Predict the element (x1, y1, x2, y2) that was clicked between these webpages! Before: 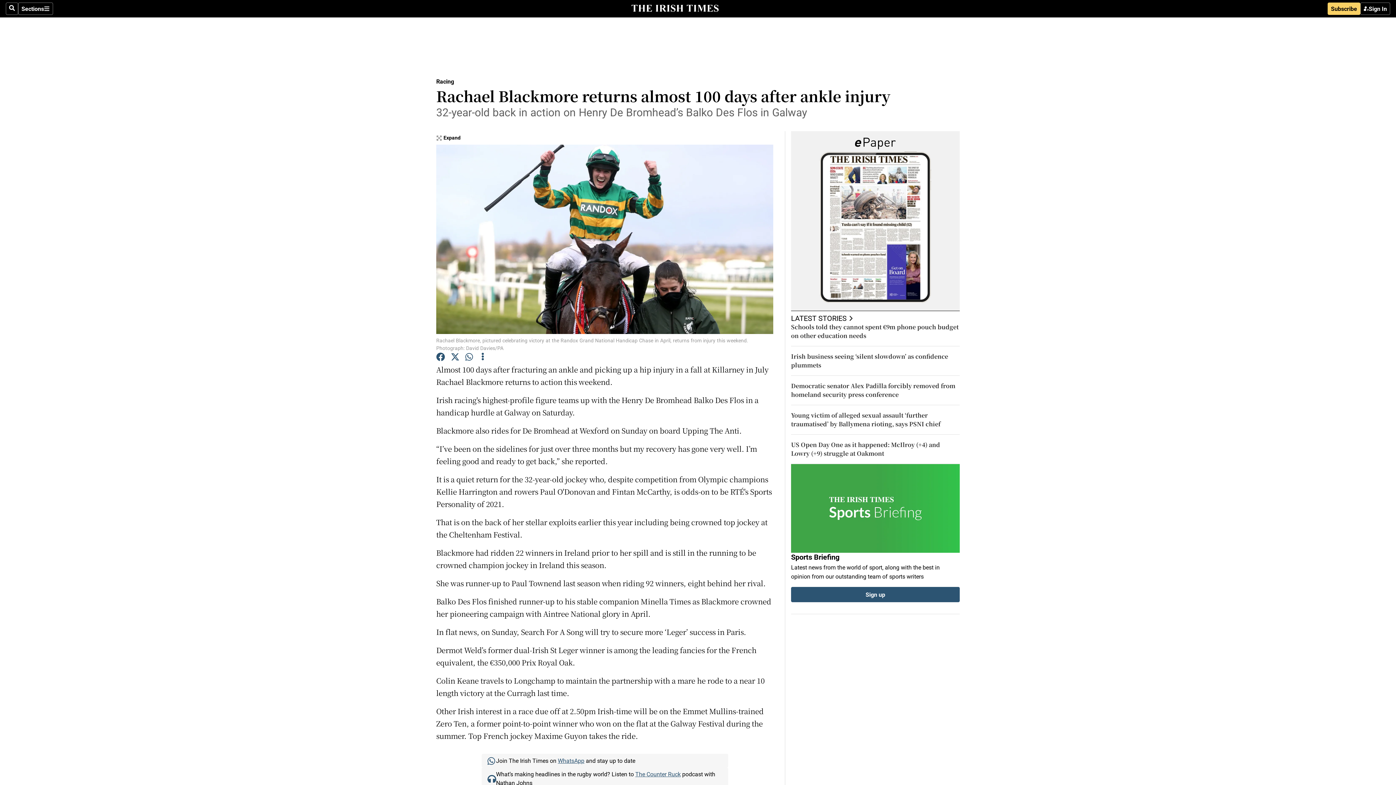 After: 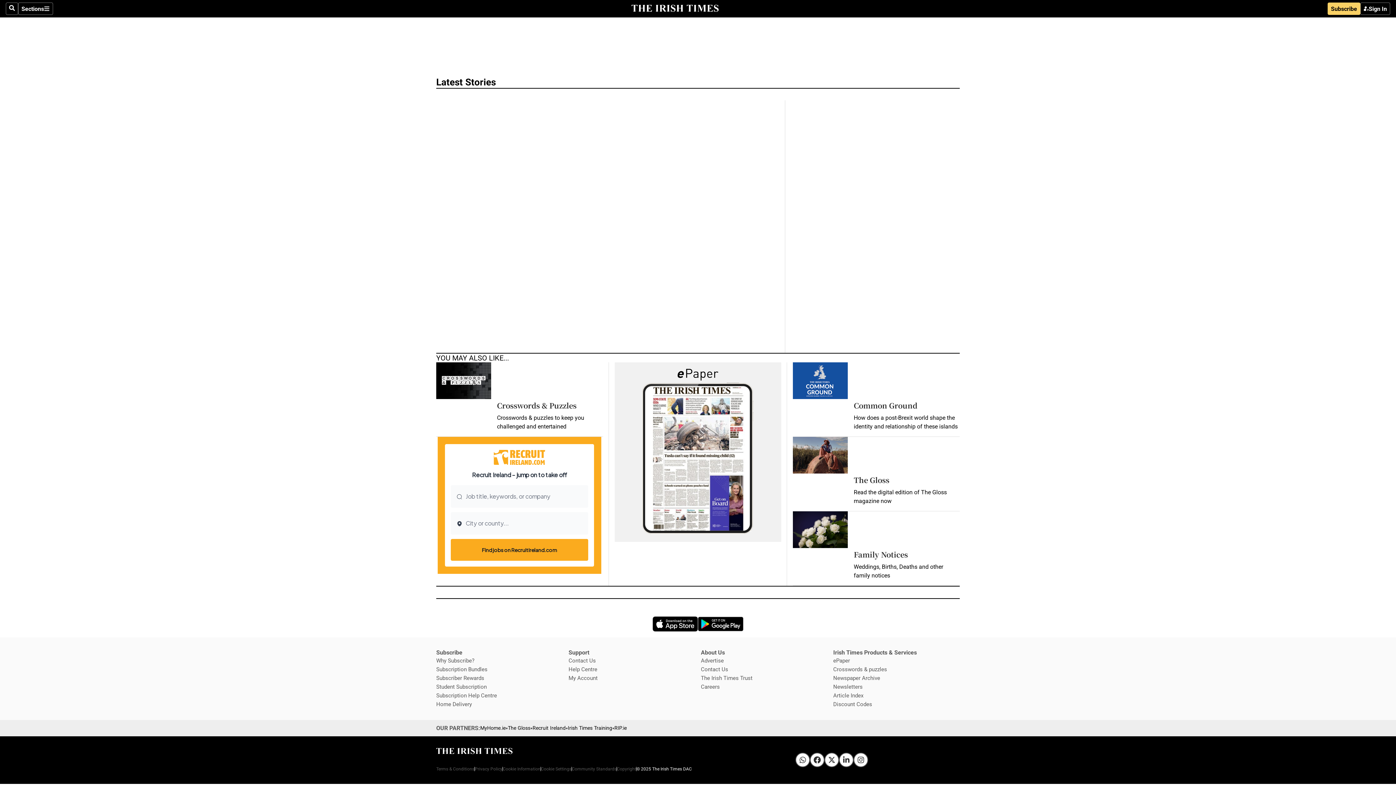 Action: bbox: (791, 311, 960, 323) label: LATEST STORIES